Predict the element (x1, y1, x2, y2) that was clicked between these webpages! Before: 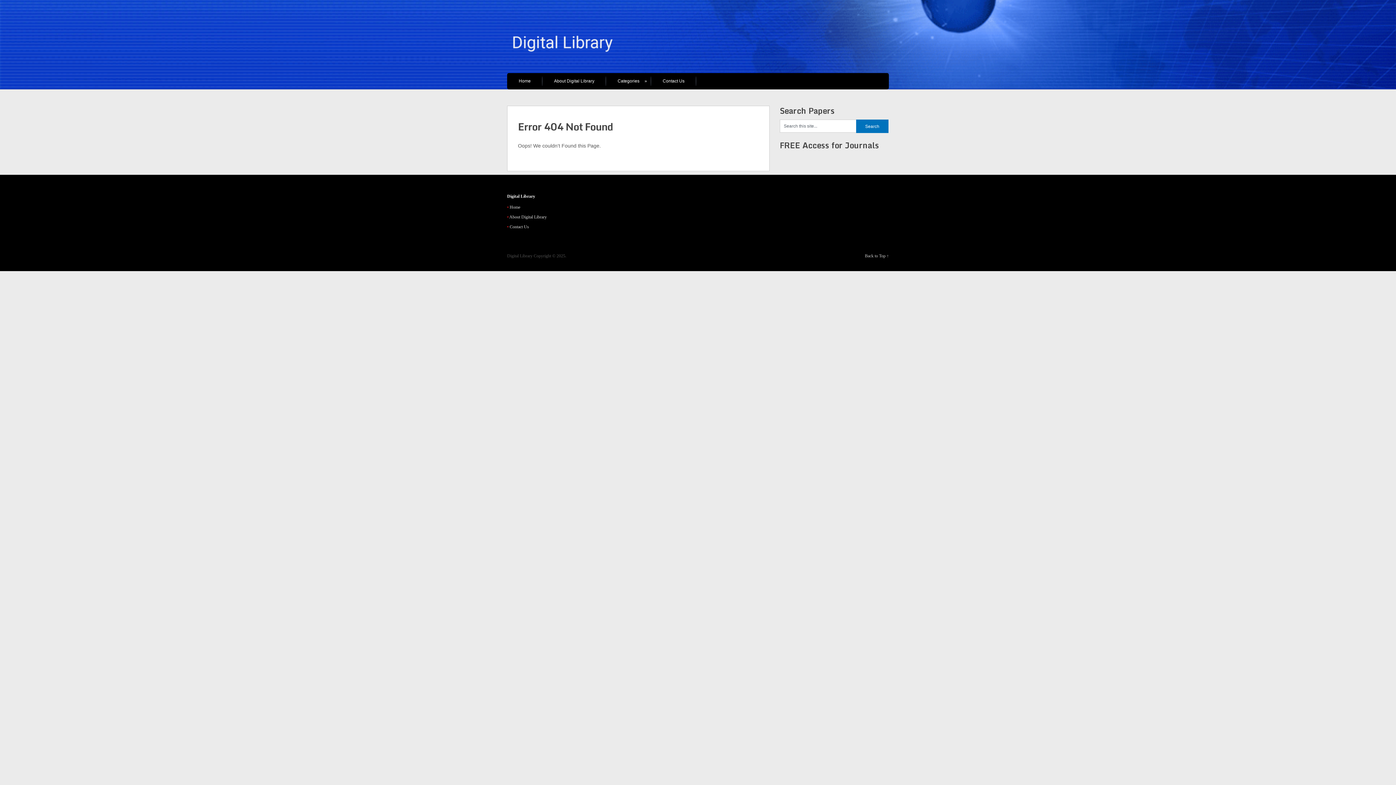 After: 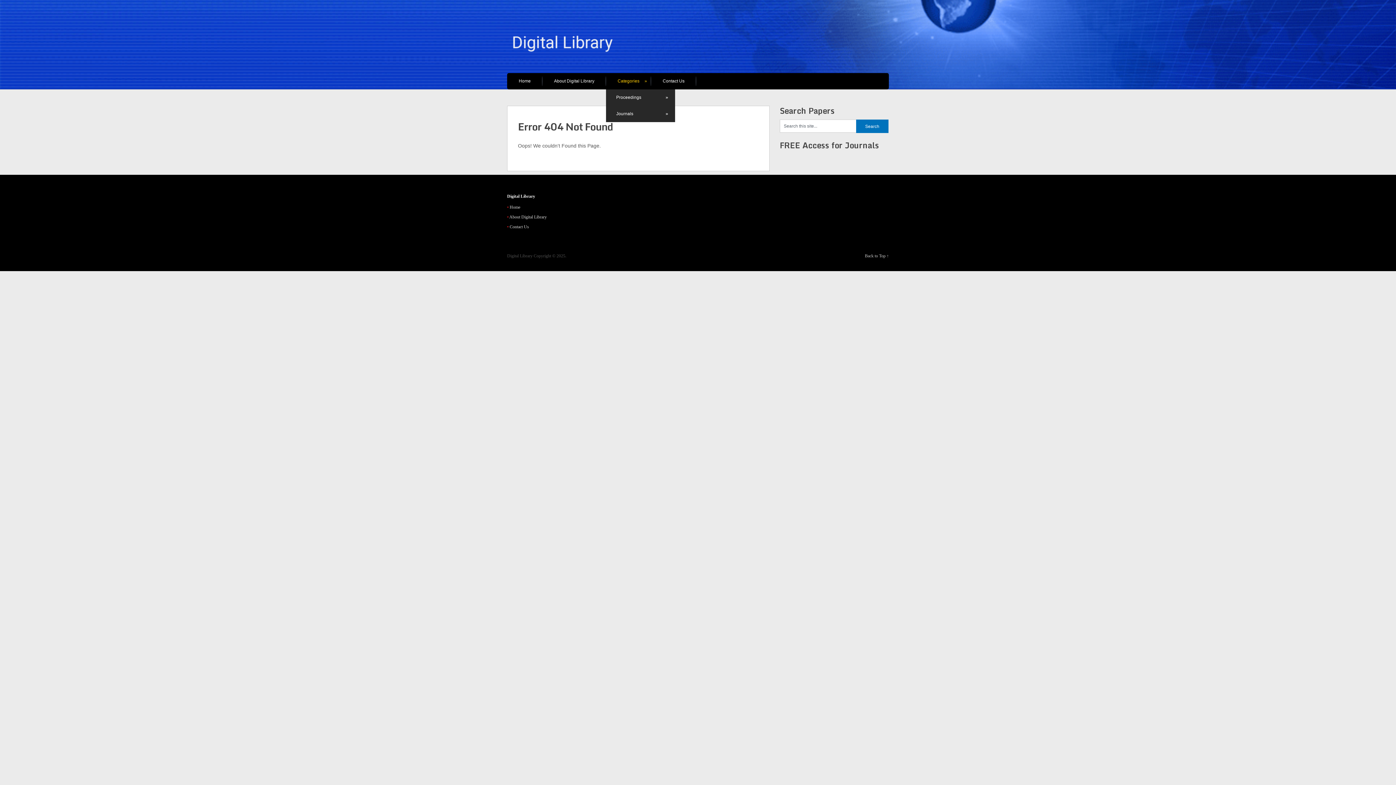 Action: label: Categories
» bbox: (606, 73, 651, 89)